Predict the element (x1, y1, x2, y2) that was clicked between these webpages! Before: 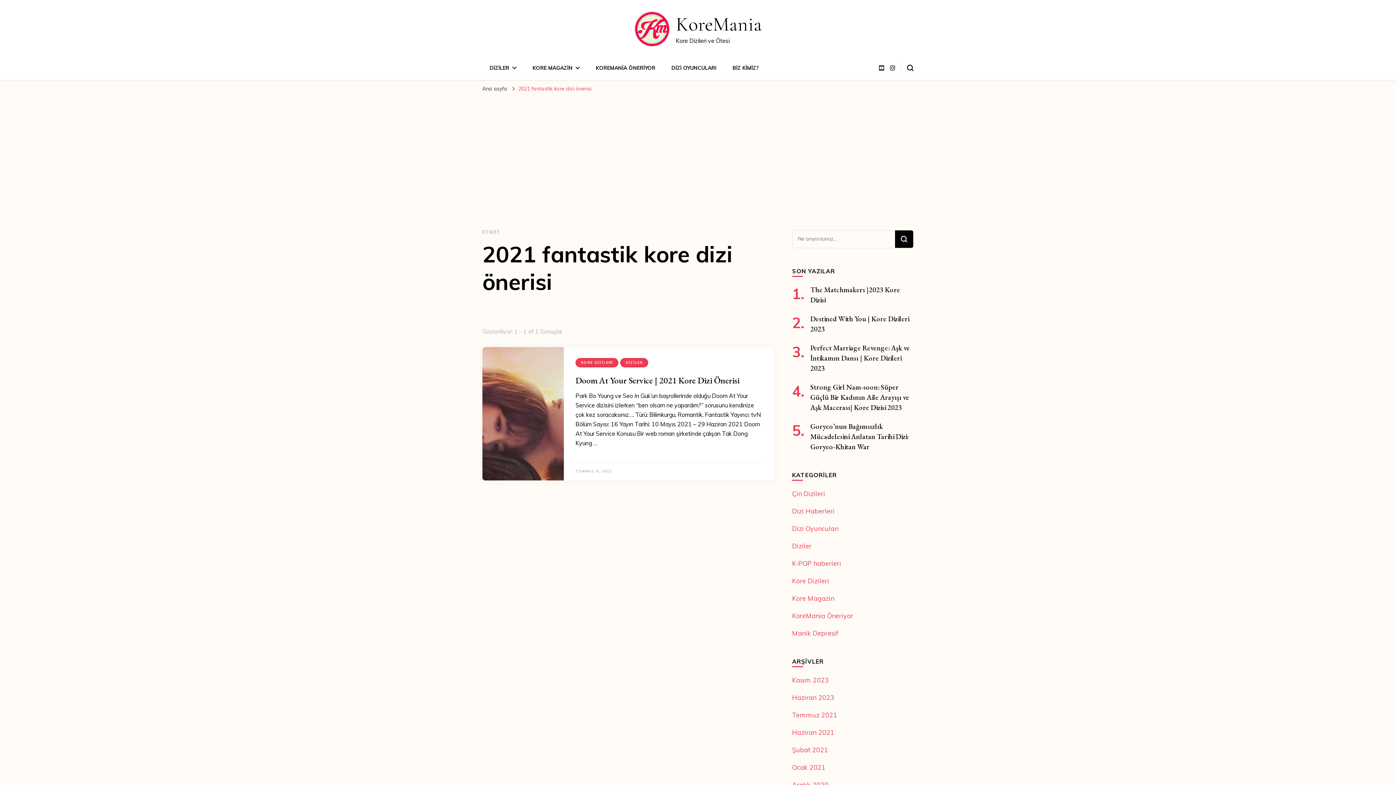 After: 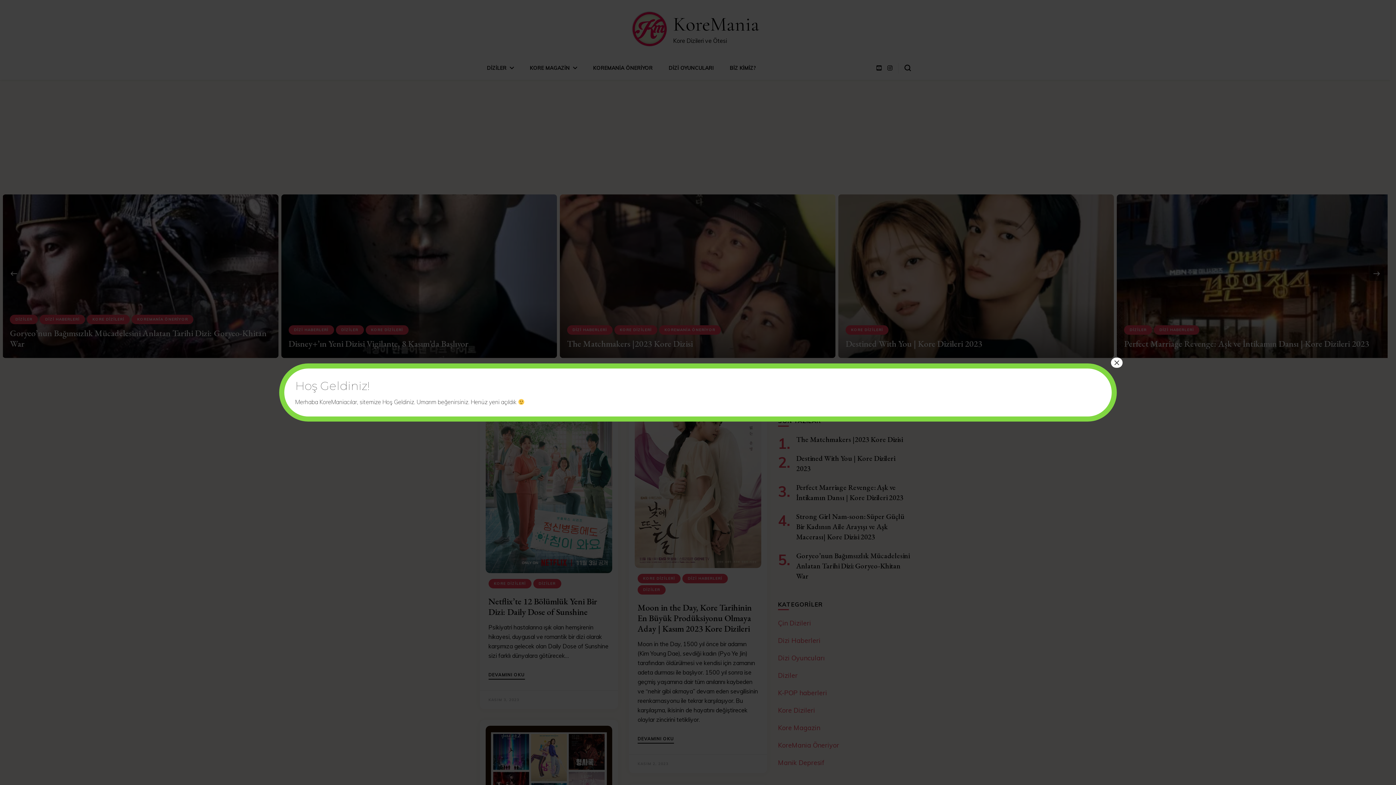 Action: label: Kasım 2023 bbox: (792, 676, 829, 684)